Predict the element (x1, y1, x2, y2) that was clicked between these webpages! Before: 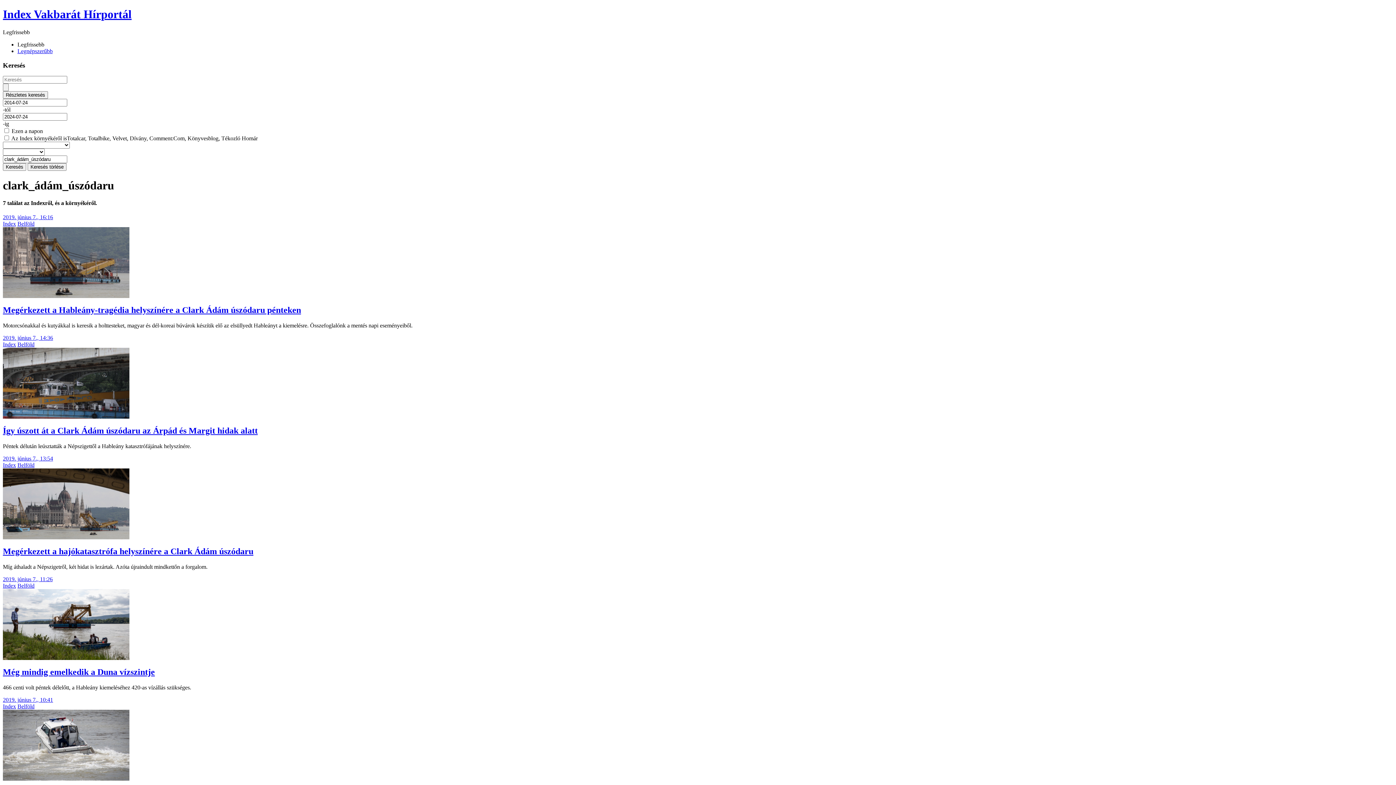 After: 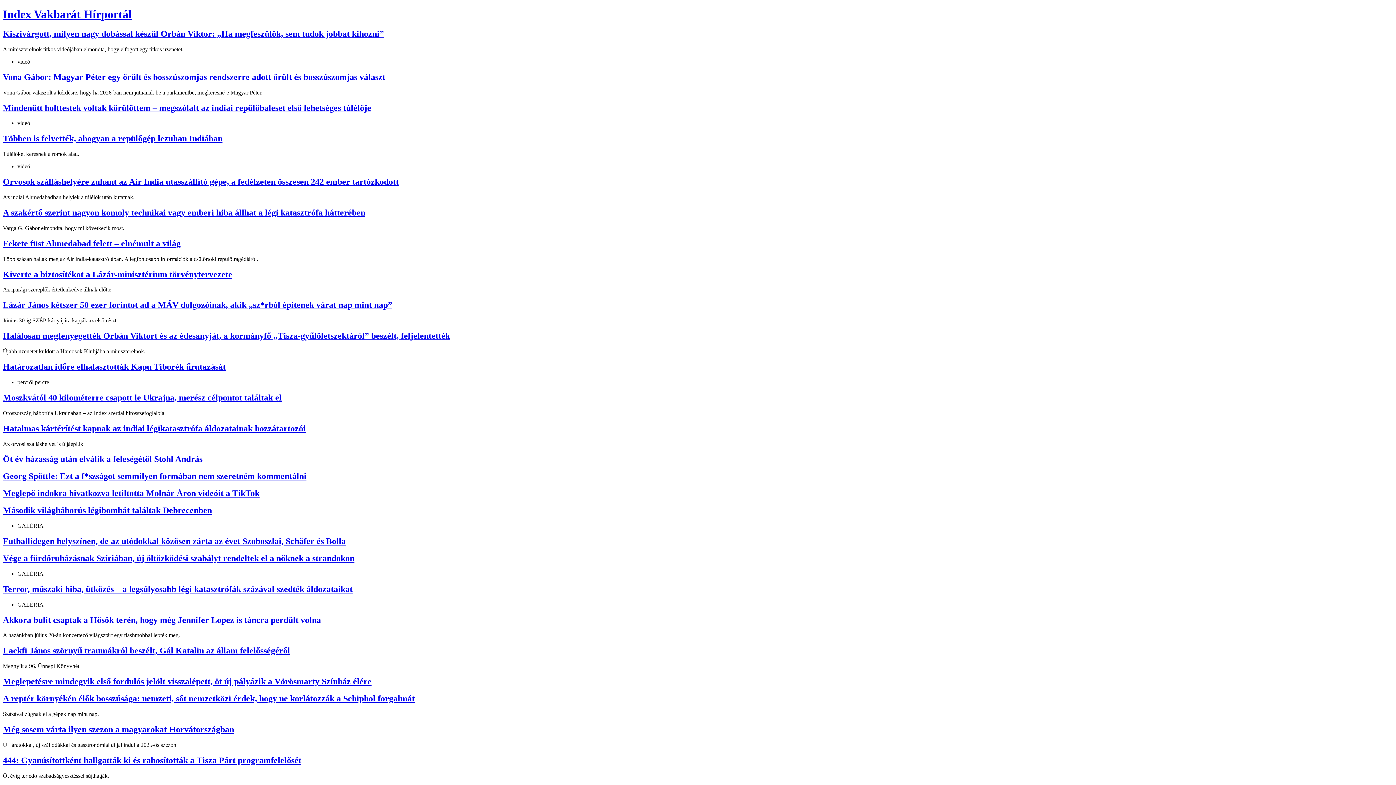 Action: bbox: (2, 7, 131, 20) label: Index Vakbarát Hírportál